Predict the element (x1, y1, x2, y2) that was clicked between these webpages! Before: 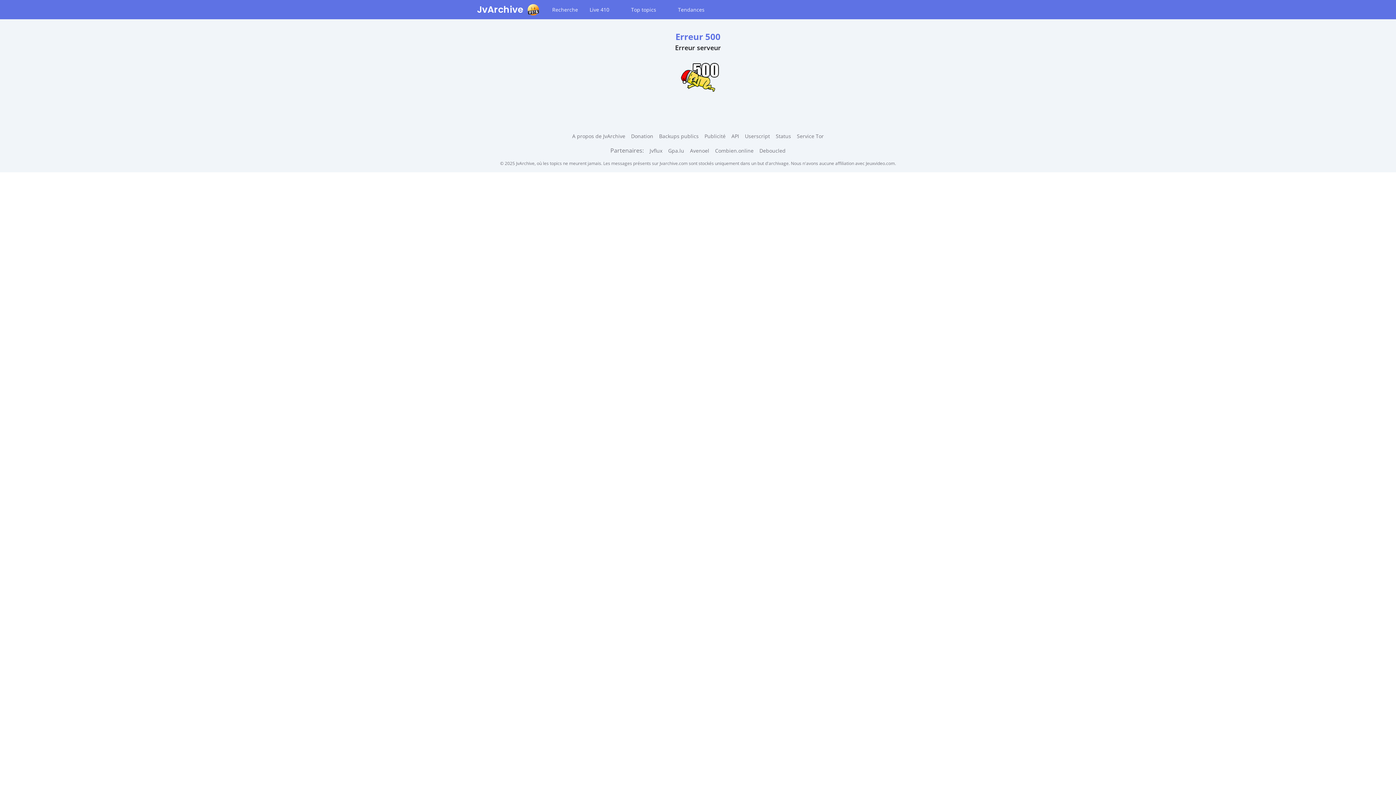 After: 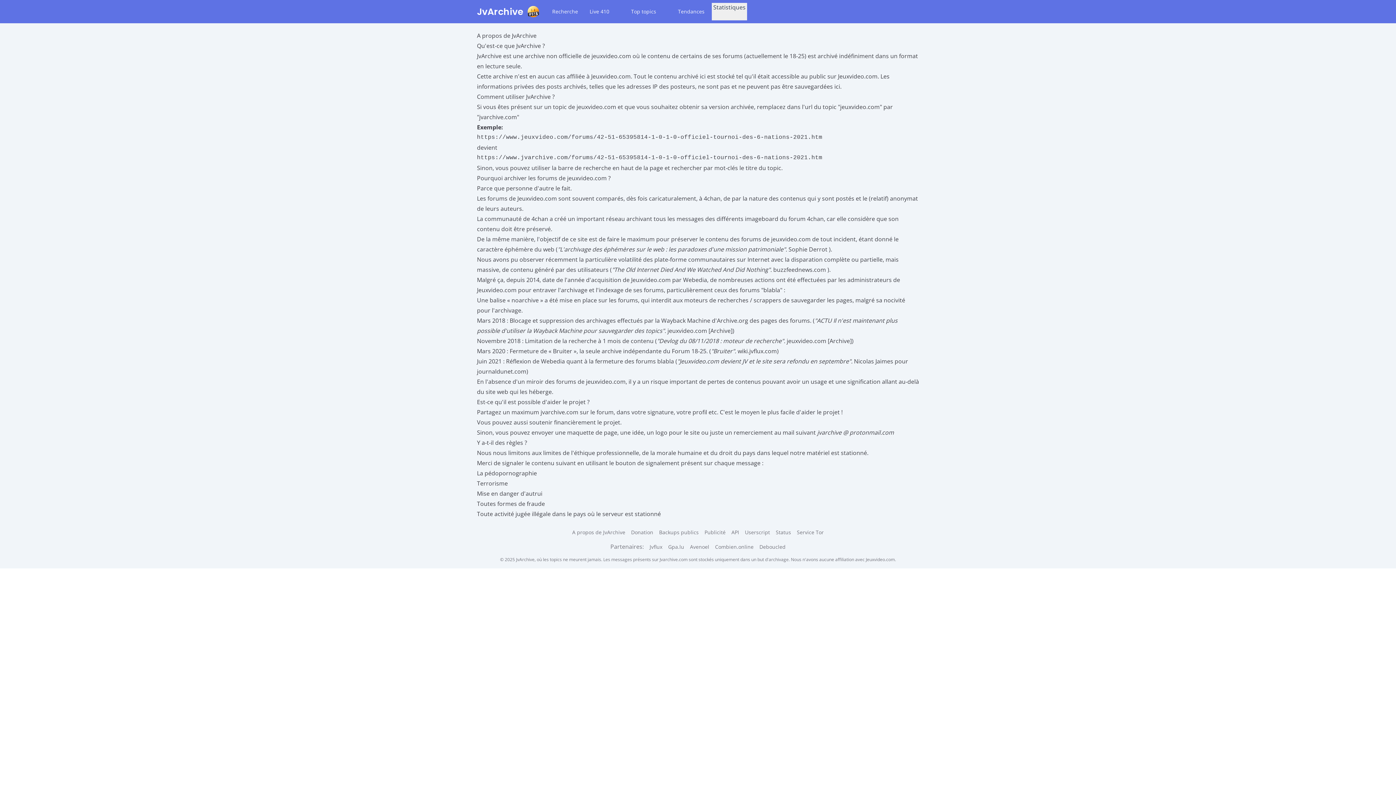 Action: bbox: (572, 132, 625, 139) label: A propos de JvArchive